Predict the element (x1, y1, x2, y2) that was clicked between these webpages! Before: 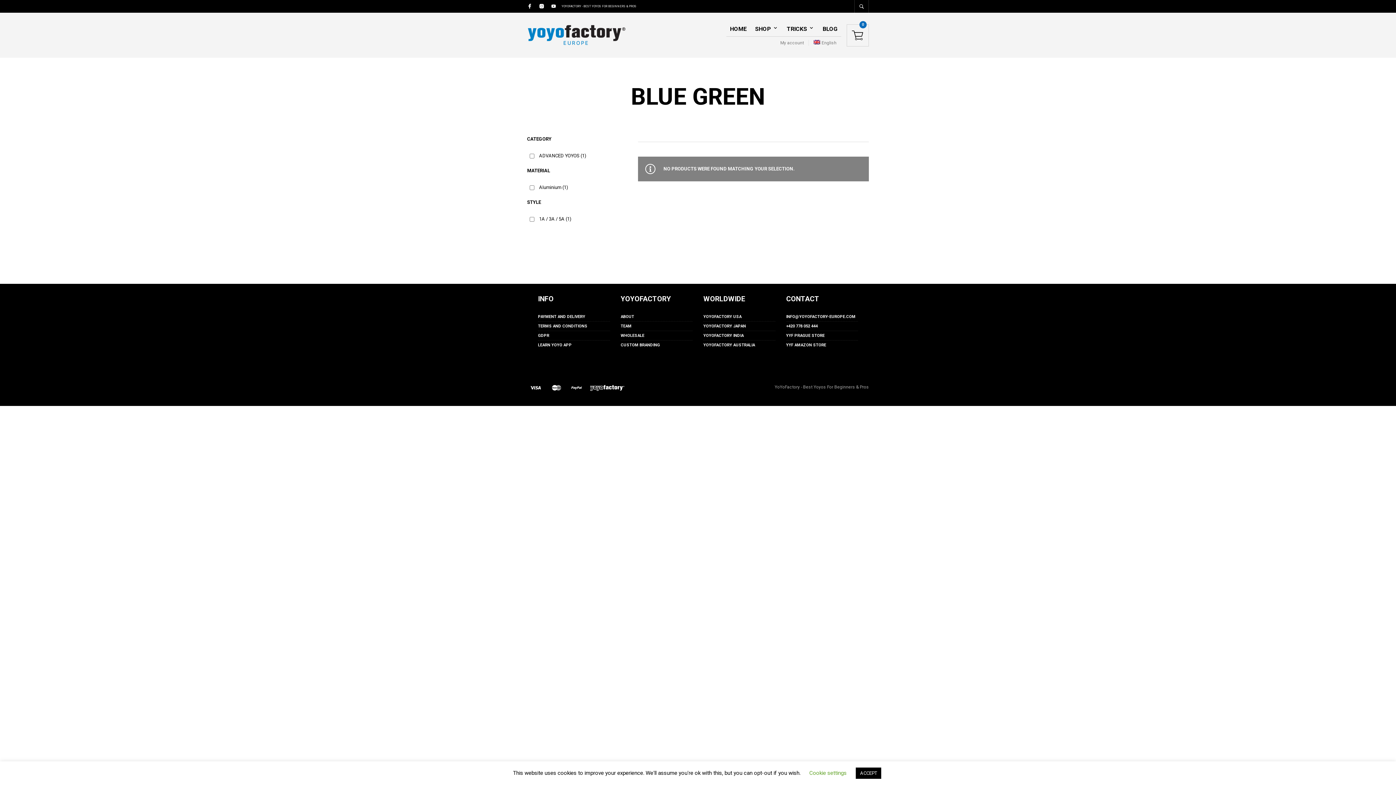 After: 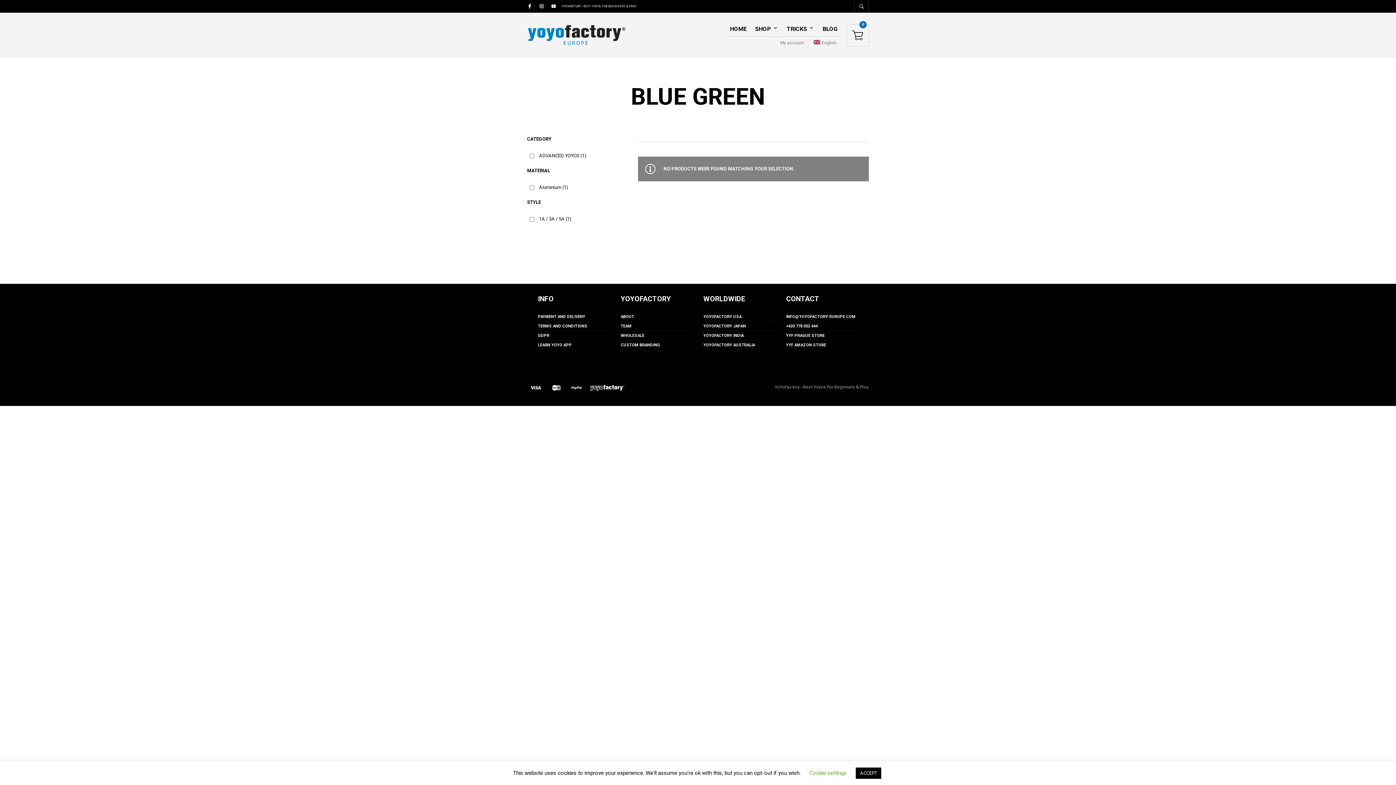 Action: bbox: (539, 3, 544, 10)